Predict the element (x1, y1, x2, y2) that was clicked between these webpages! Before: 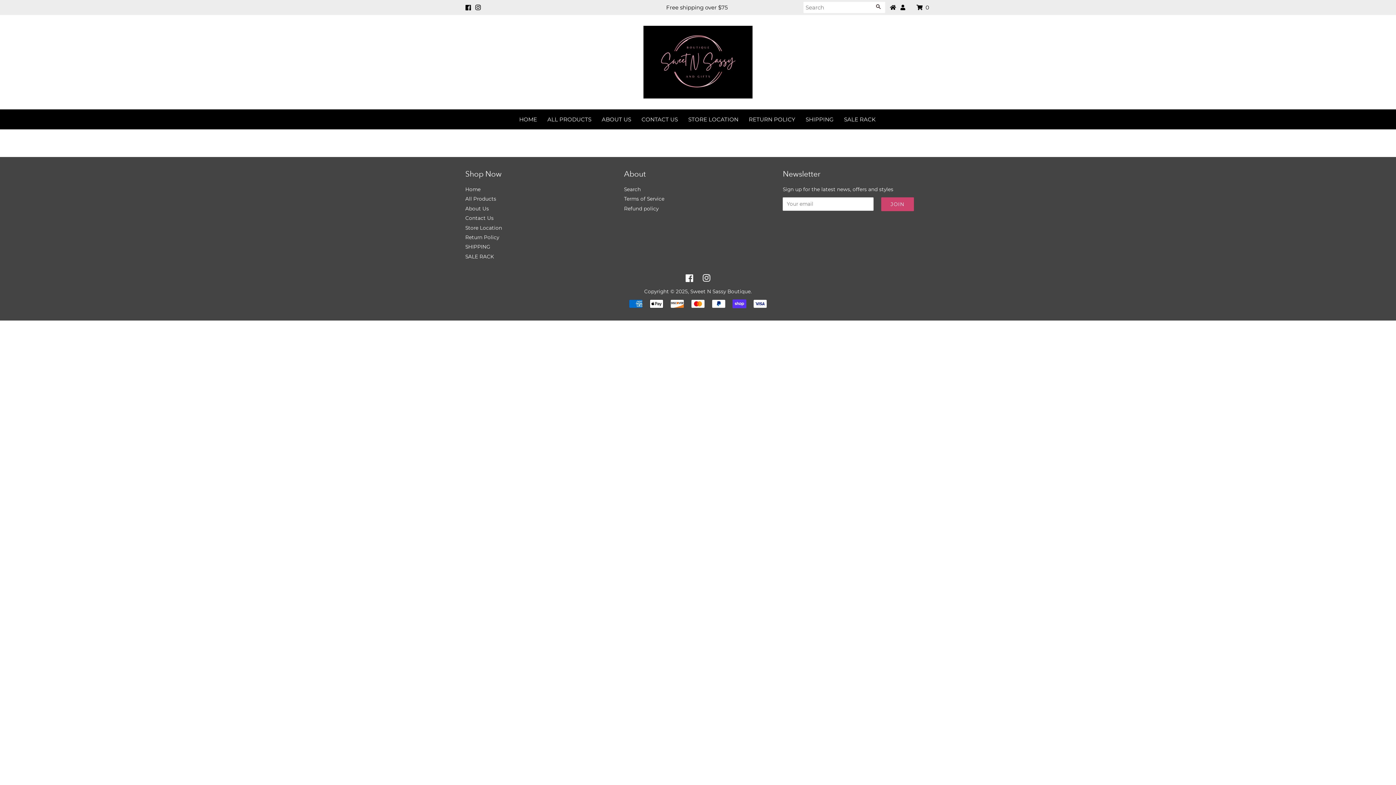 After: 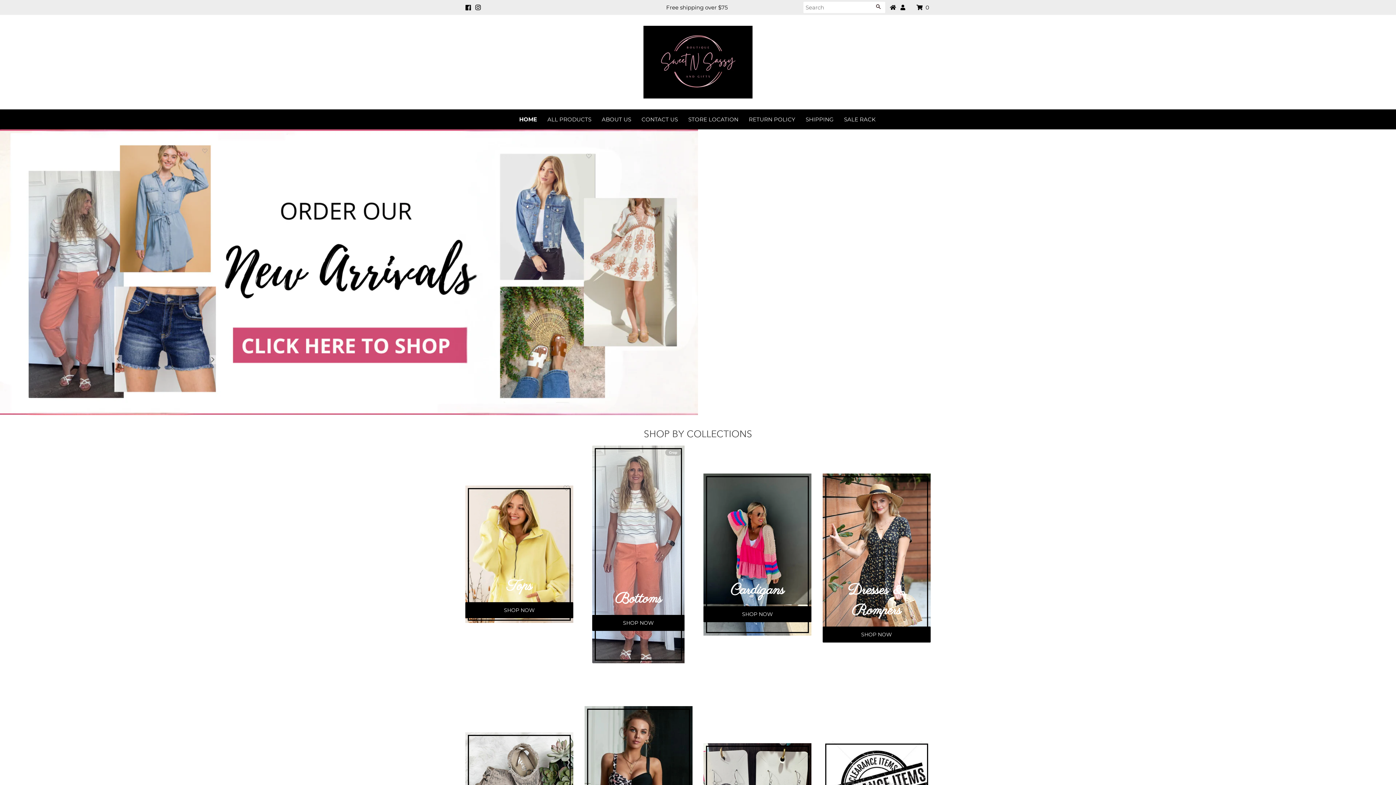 Action: bbox: (888, 1, 897, 13)